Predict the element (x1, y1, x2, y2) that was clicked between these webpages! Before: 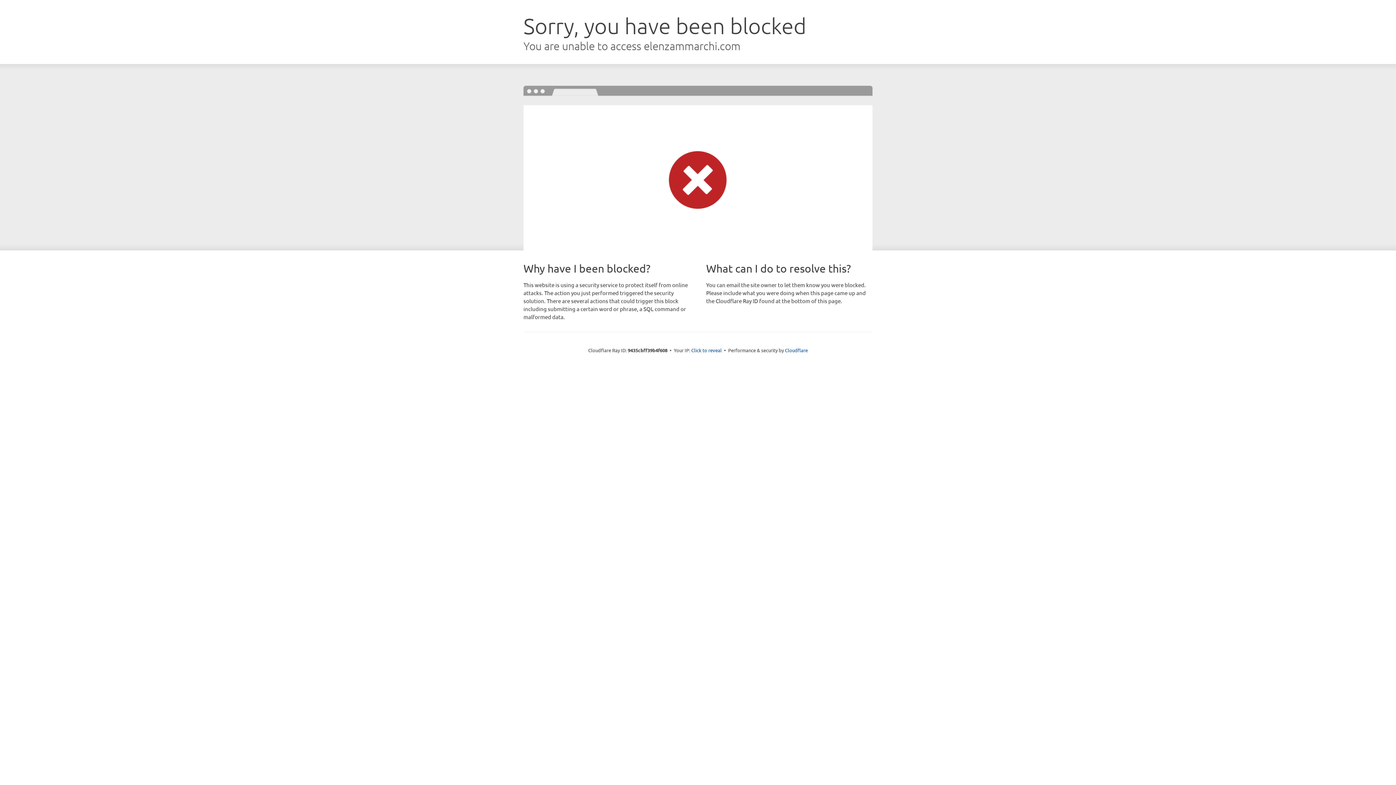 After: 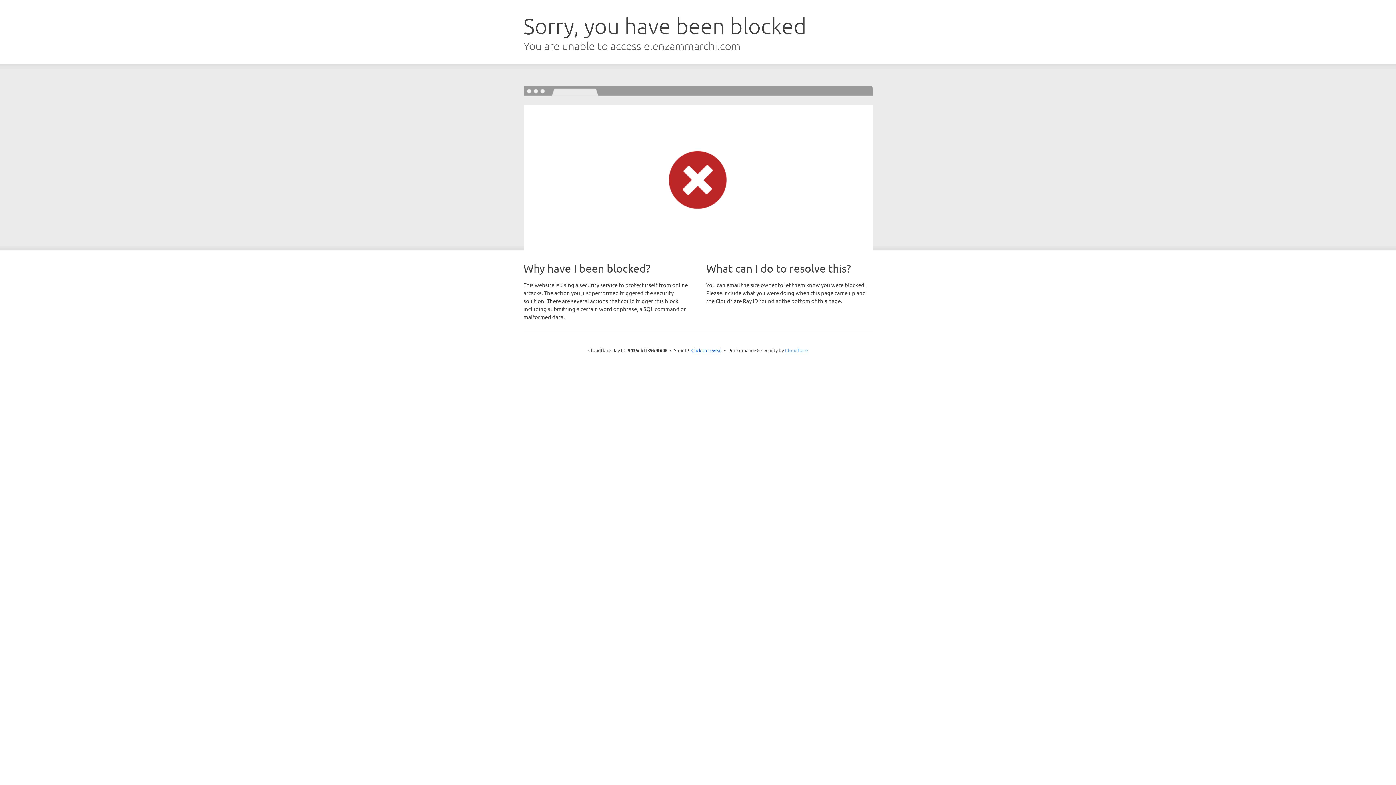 Action: bbox: (785, 347, 808, 353) label: Cloudflare